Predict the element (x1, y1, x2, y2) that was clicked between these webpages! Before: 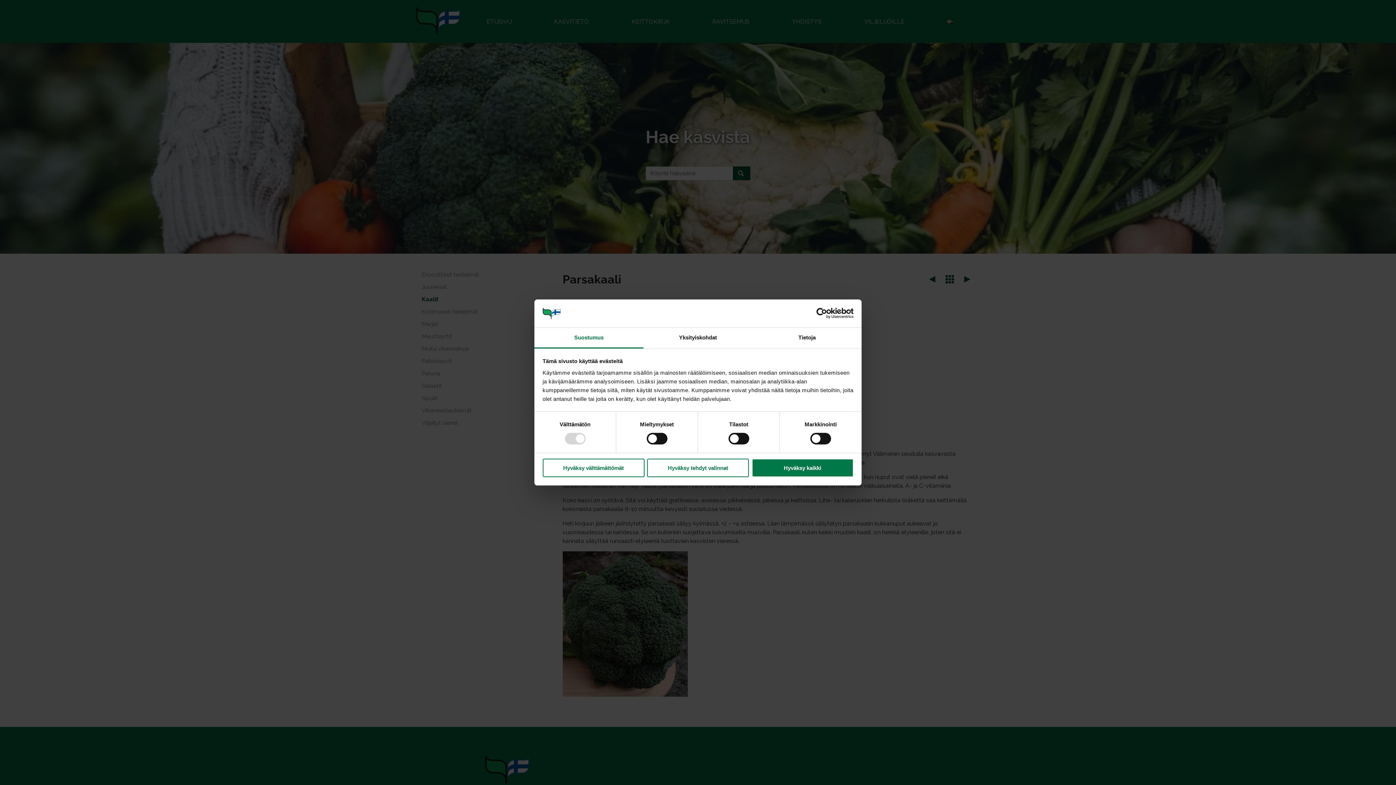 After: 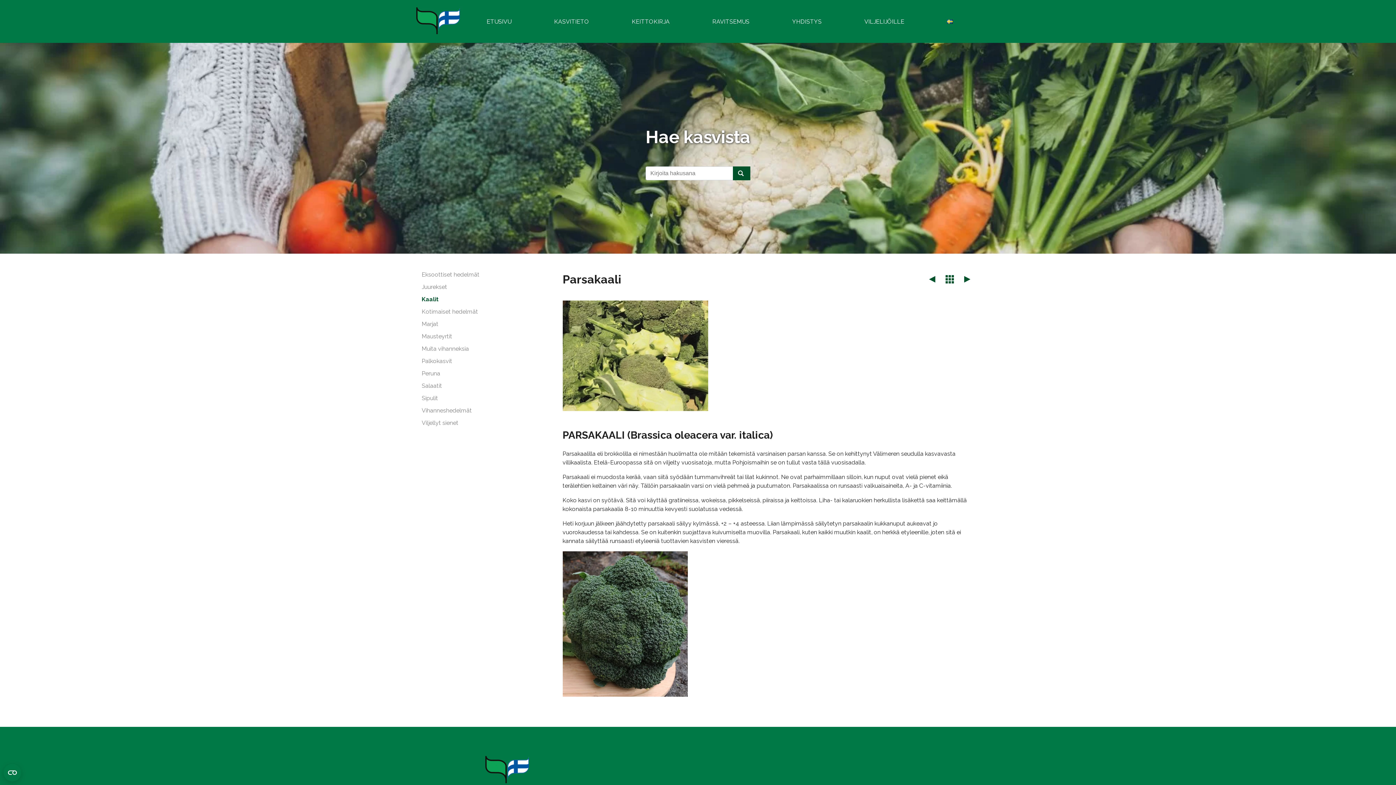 Action: bbox: (751, 458, 853, 477) label: Hyväksy kaikki